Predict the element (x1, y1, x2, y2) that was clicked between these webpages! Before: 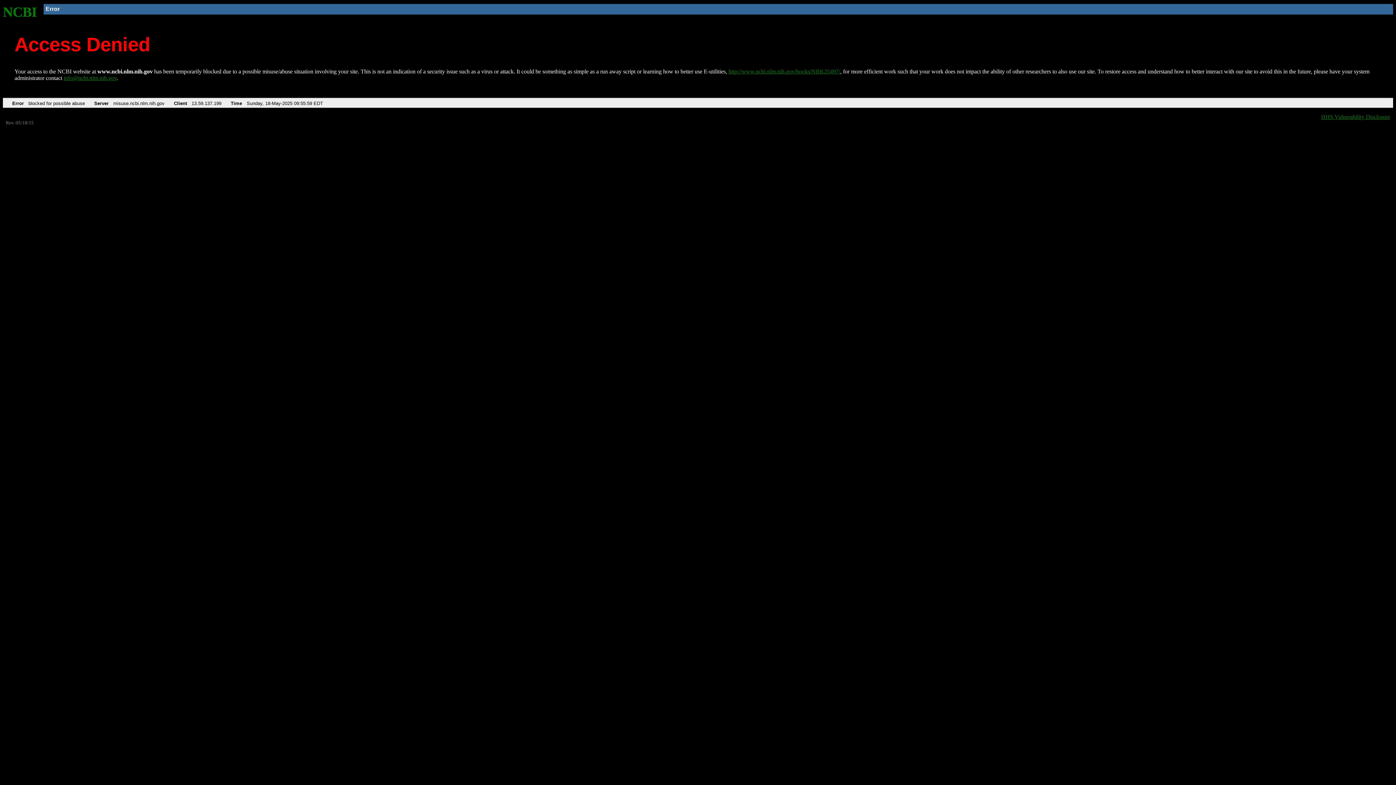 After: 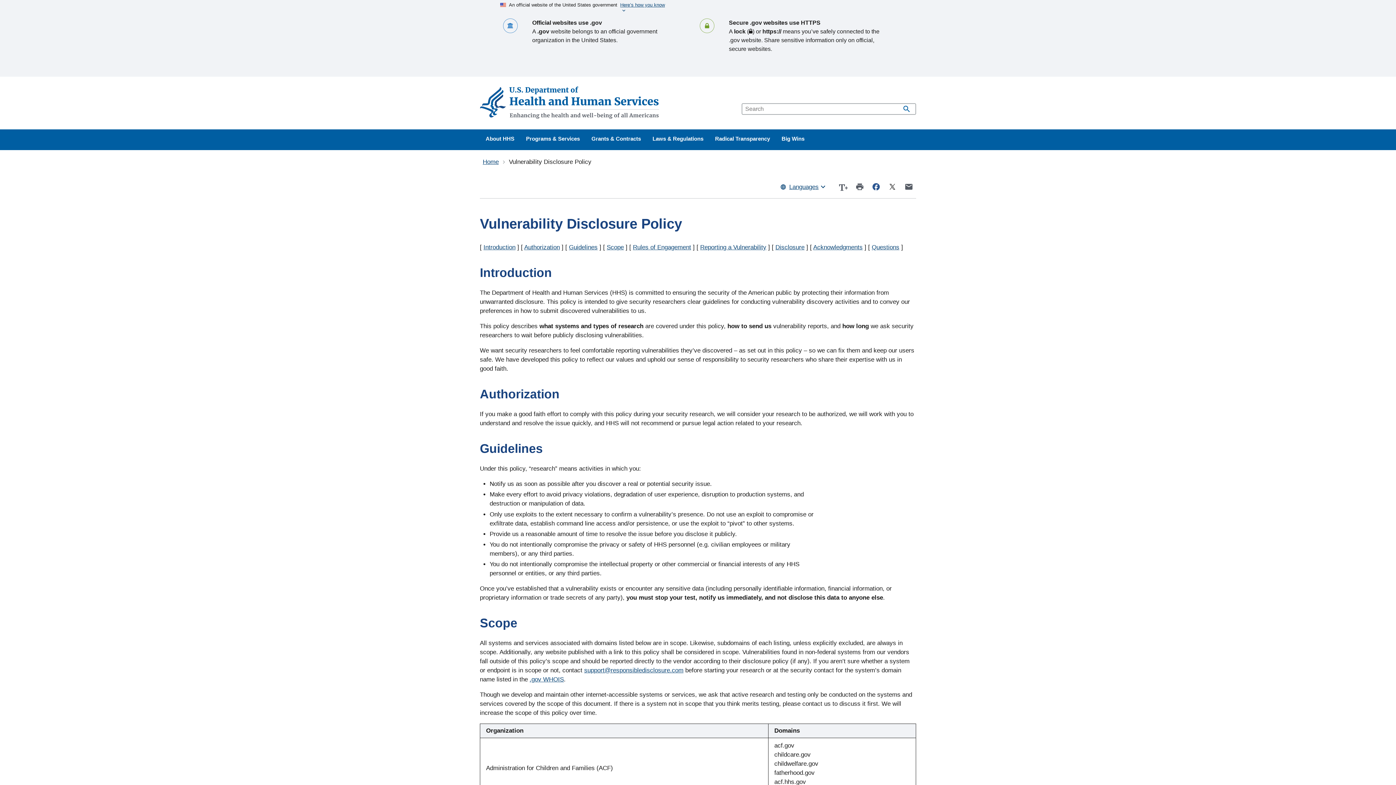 Action: bbox: (1321, 113, 1390, 119) label: HHS Vulnerability Disclosure